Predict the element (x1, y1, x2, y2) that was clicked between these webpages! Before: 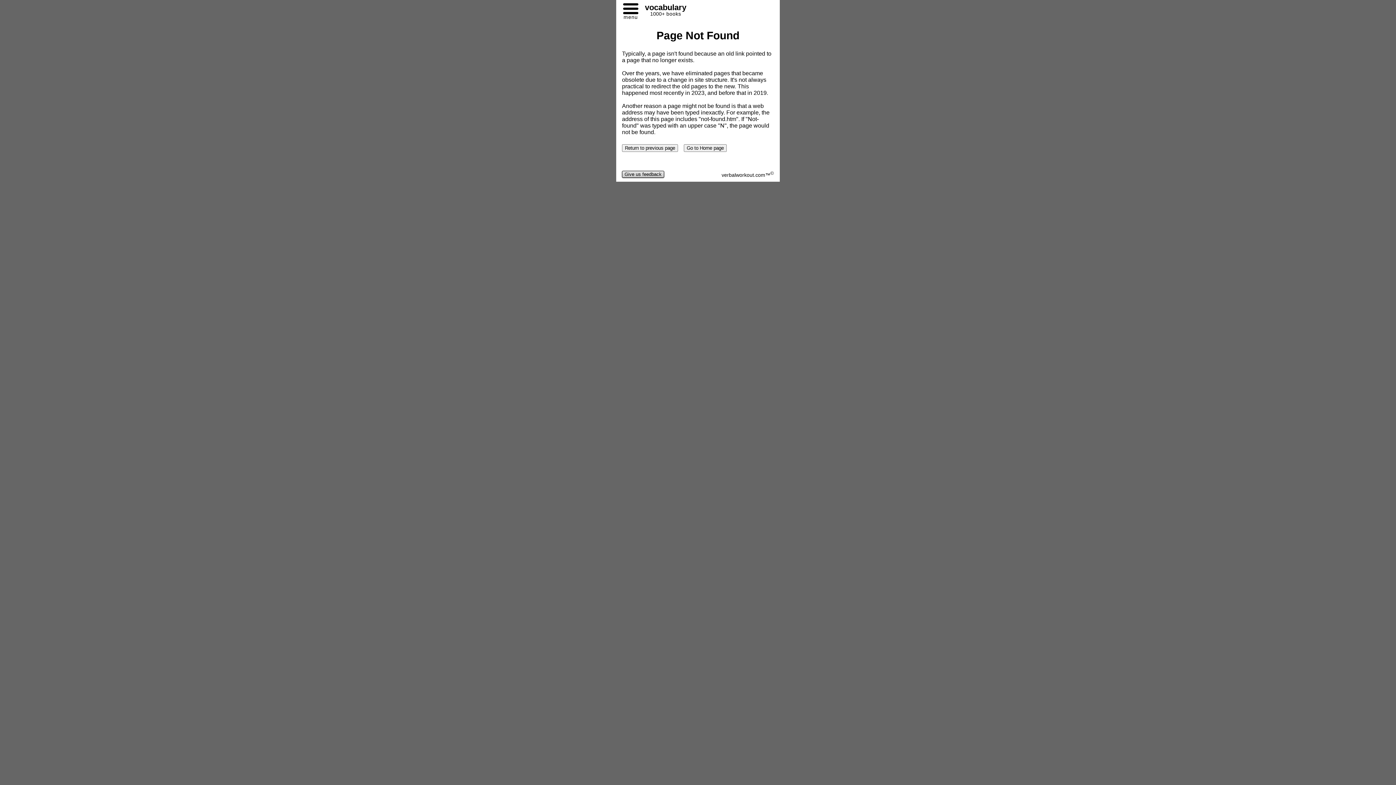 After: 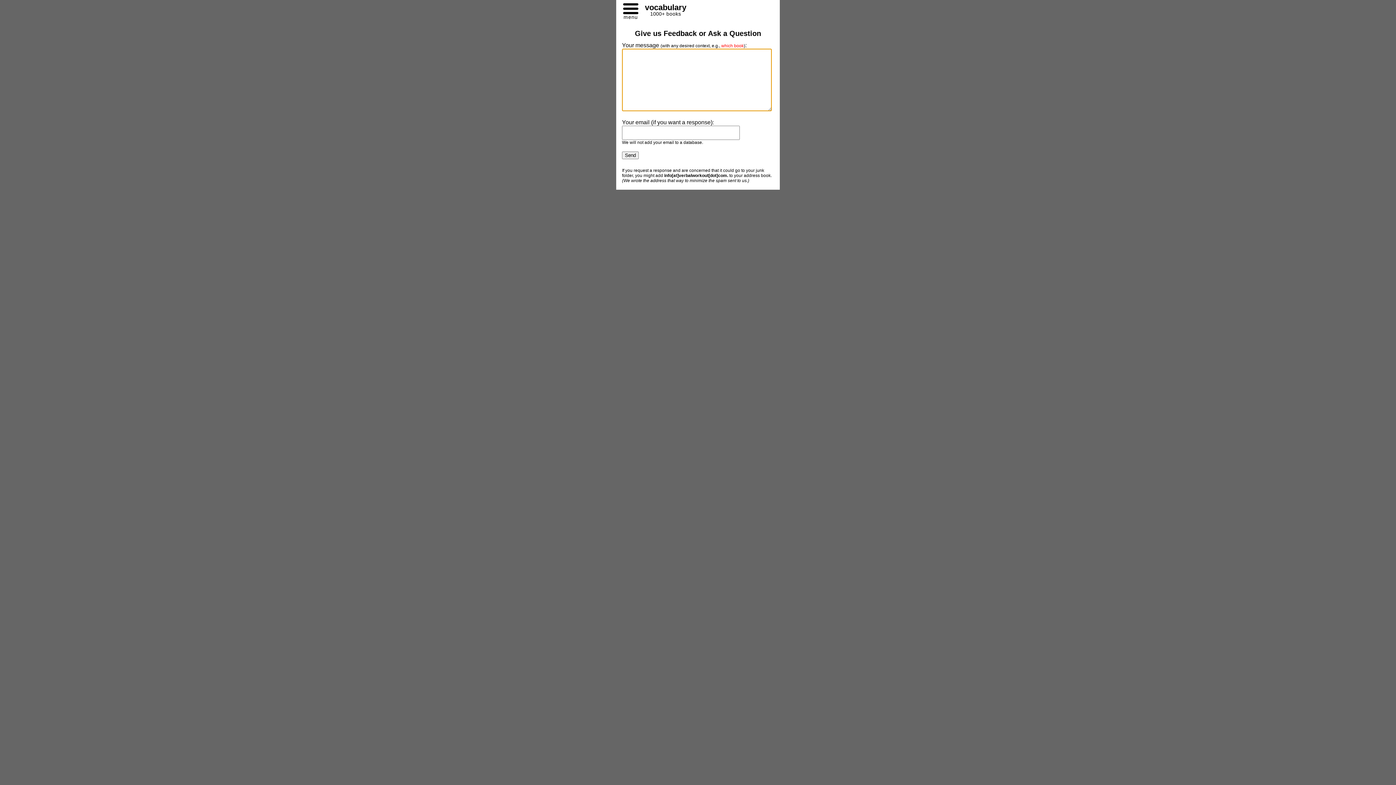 Action: label:  Give us feedback  bbox: (622, 170, 664, 177)